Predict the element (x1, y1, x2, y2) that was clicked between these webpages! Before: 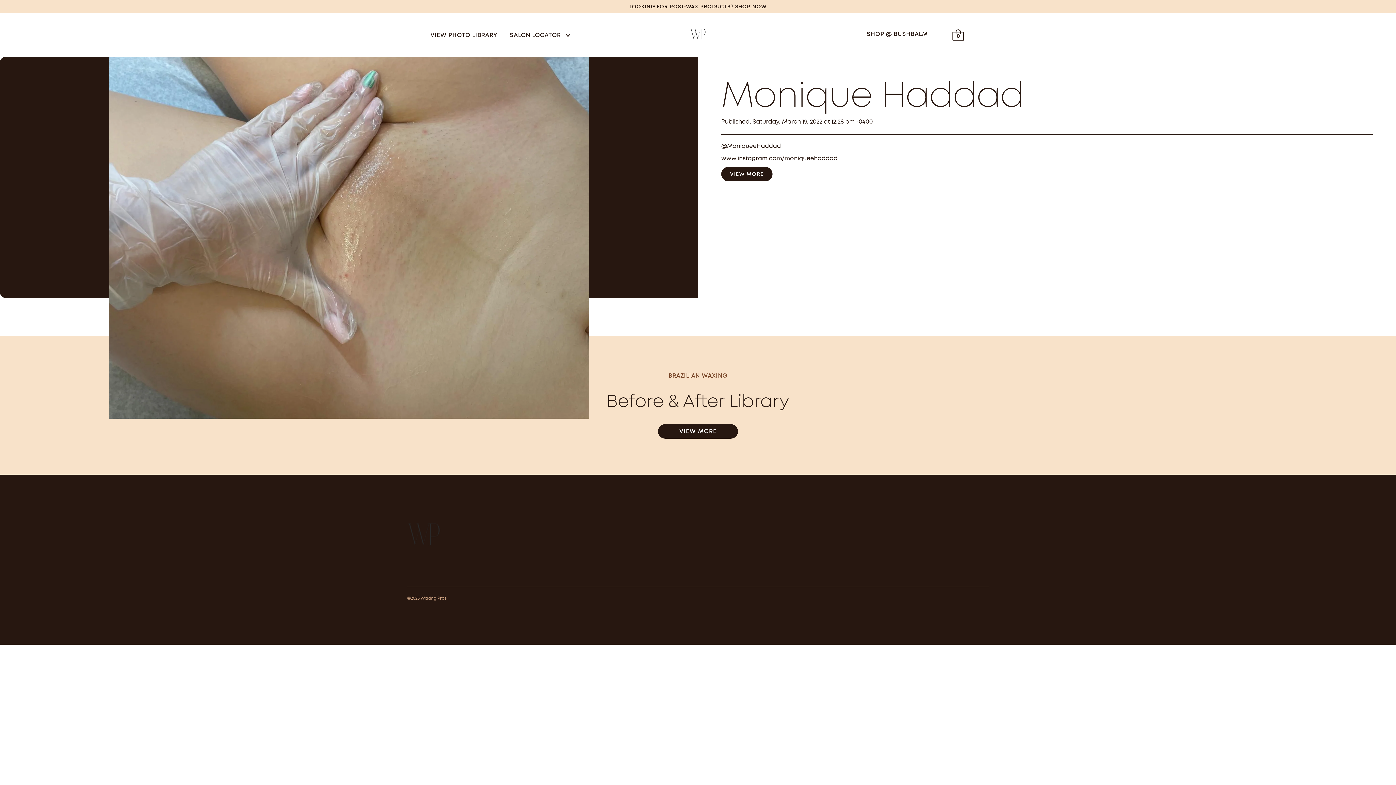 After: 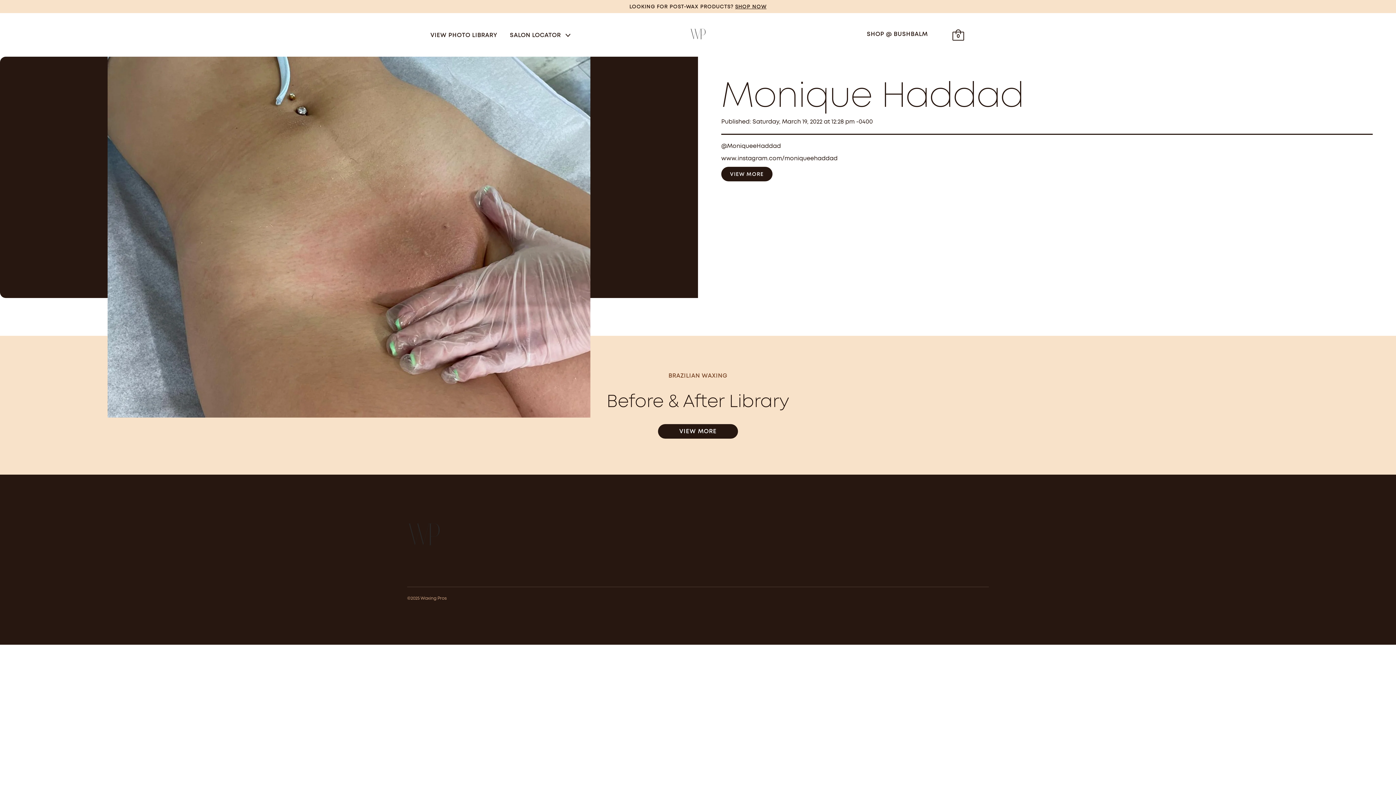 Action: label: VIEW MORE bbox: (721, 166, 772, 181)